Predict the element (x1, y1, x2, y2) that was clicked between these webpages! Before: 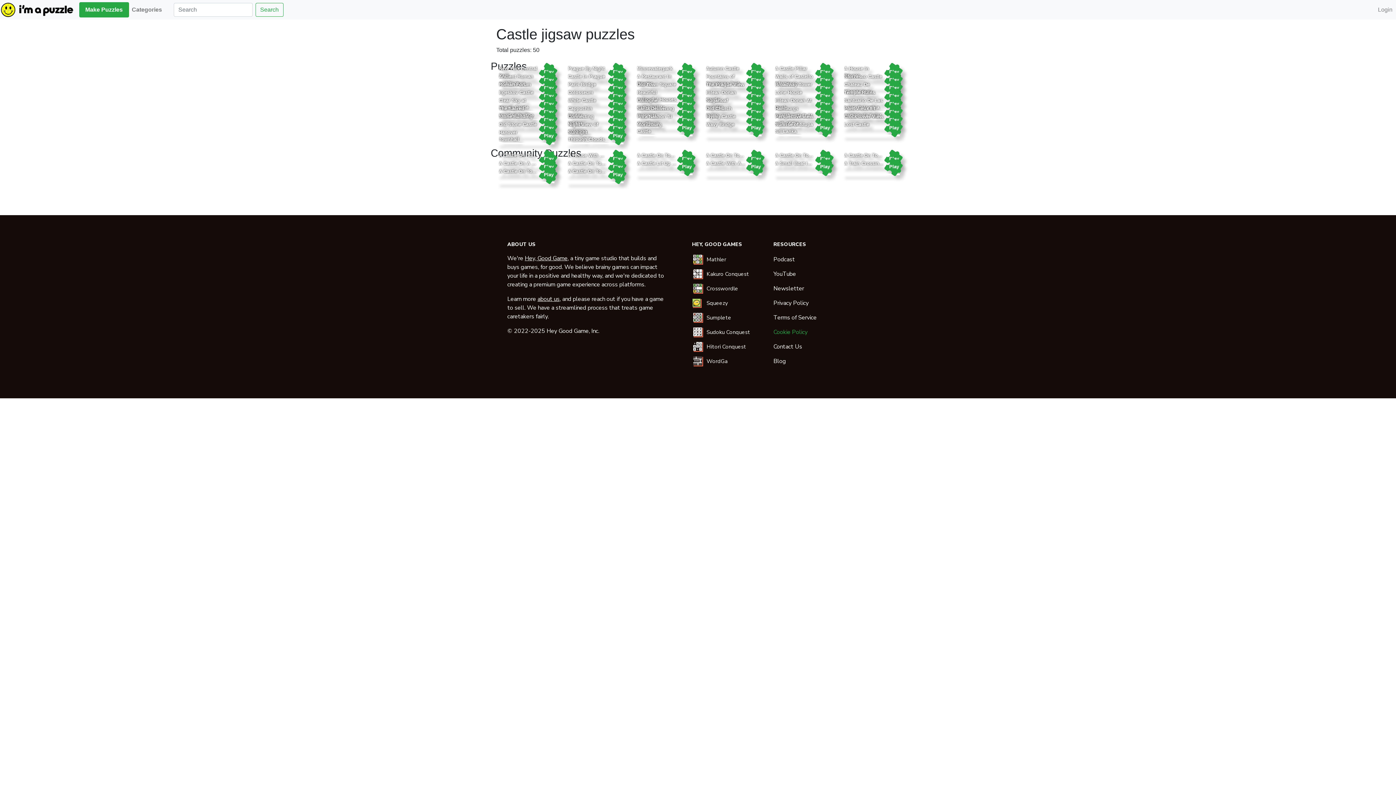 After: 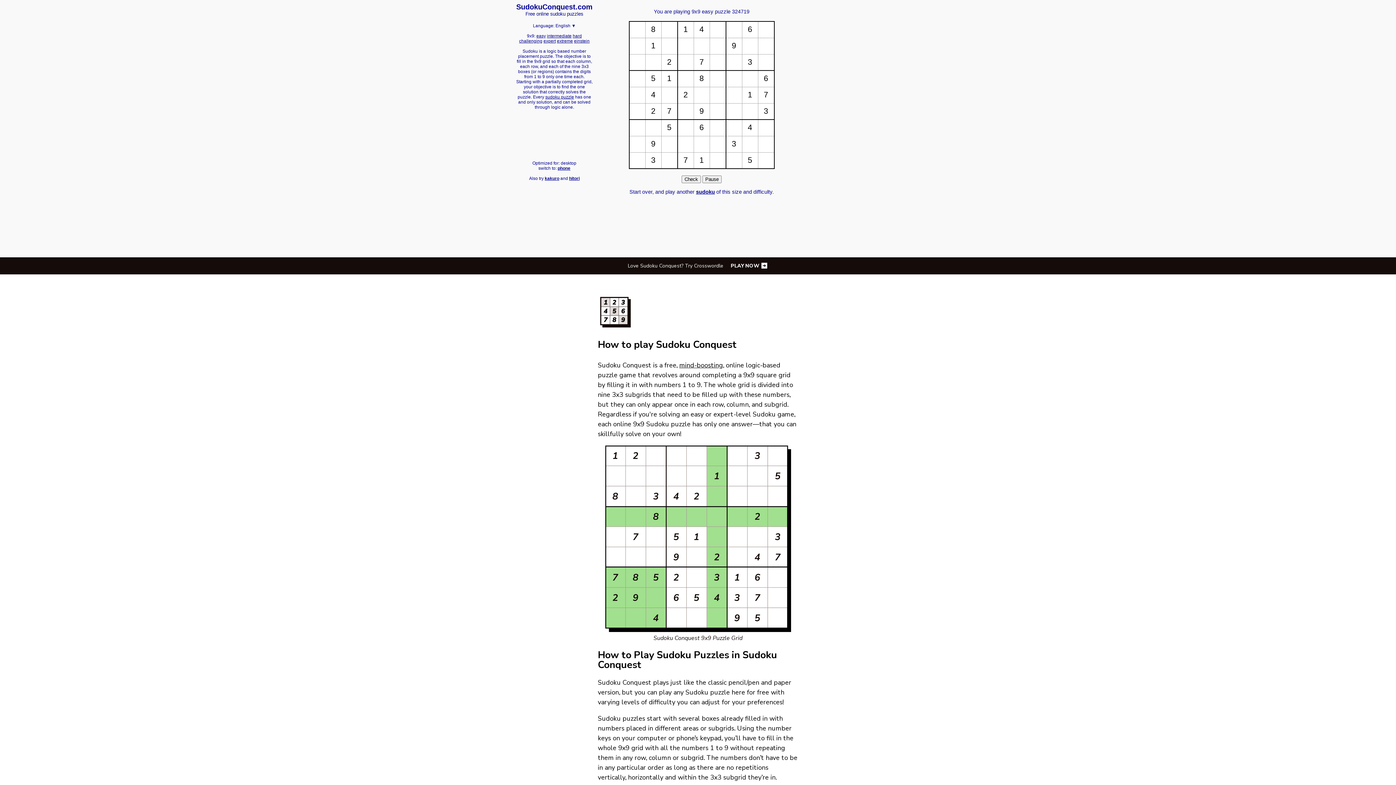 Action: bbox: (706, 328, 750, 336) label: Sudoku Conquest